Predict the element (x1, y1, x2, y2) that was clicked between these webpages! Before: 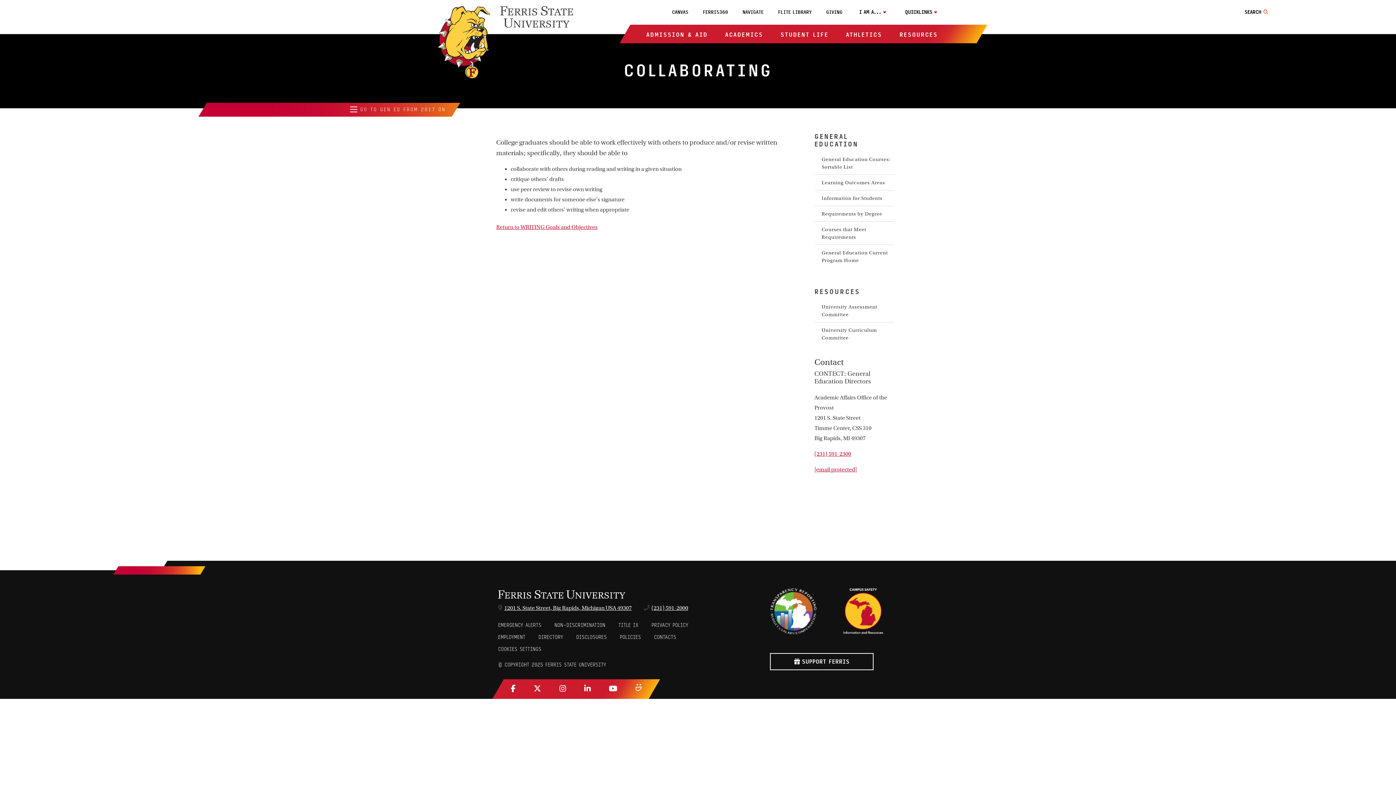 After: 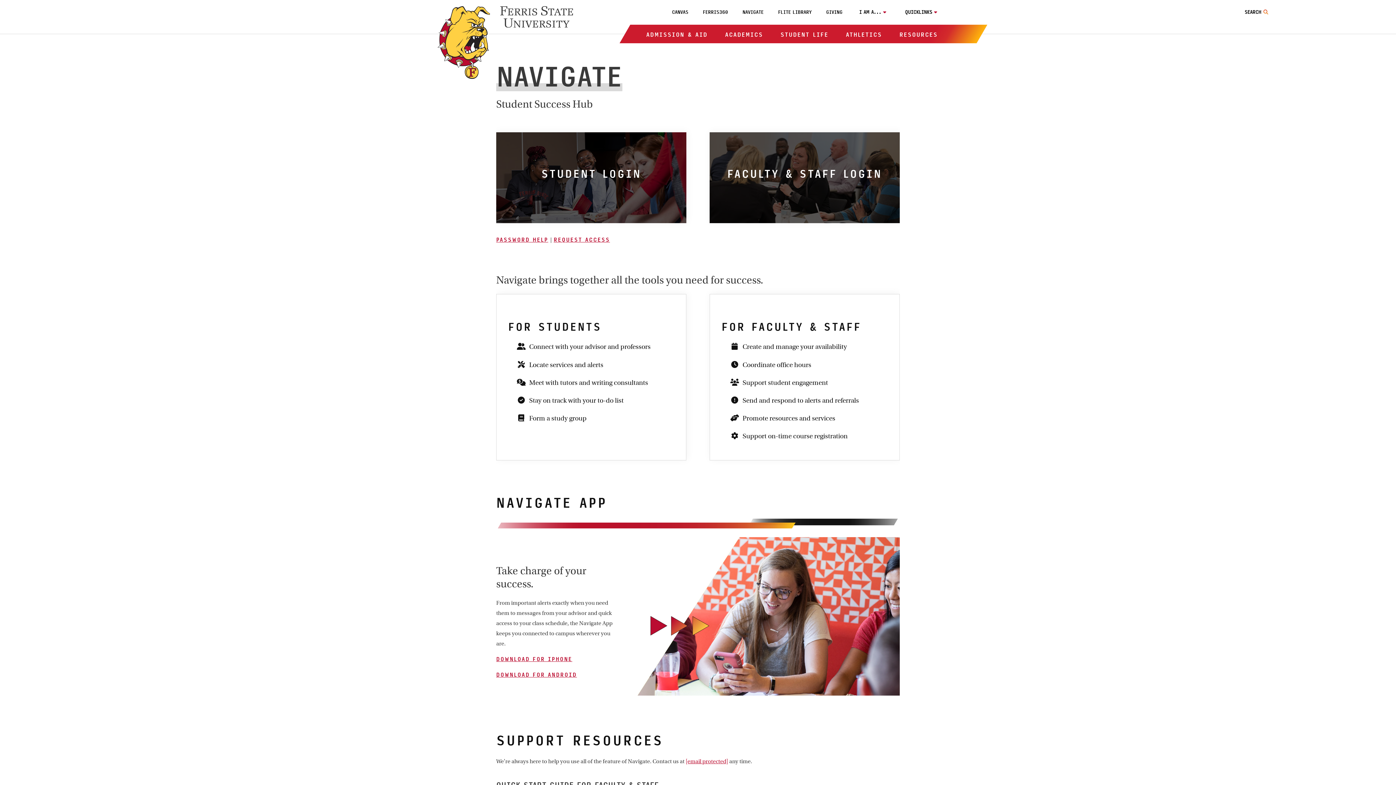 Action: bbox: (742, 9, 763, 15) label: NAVIGATE